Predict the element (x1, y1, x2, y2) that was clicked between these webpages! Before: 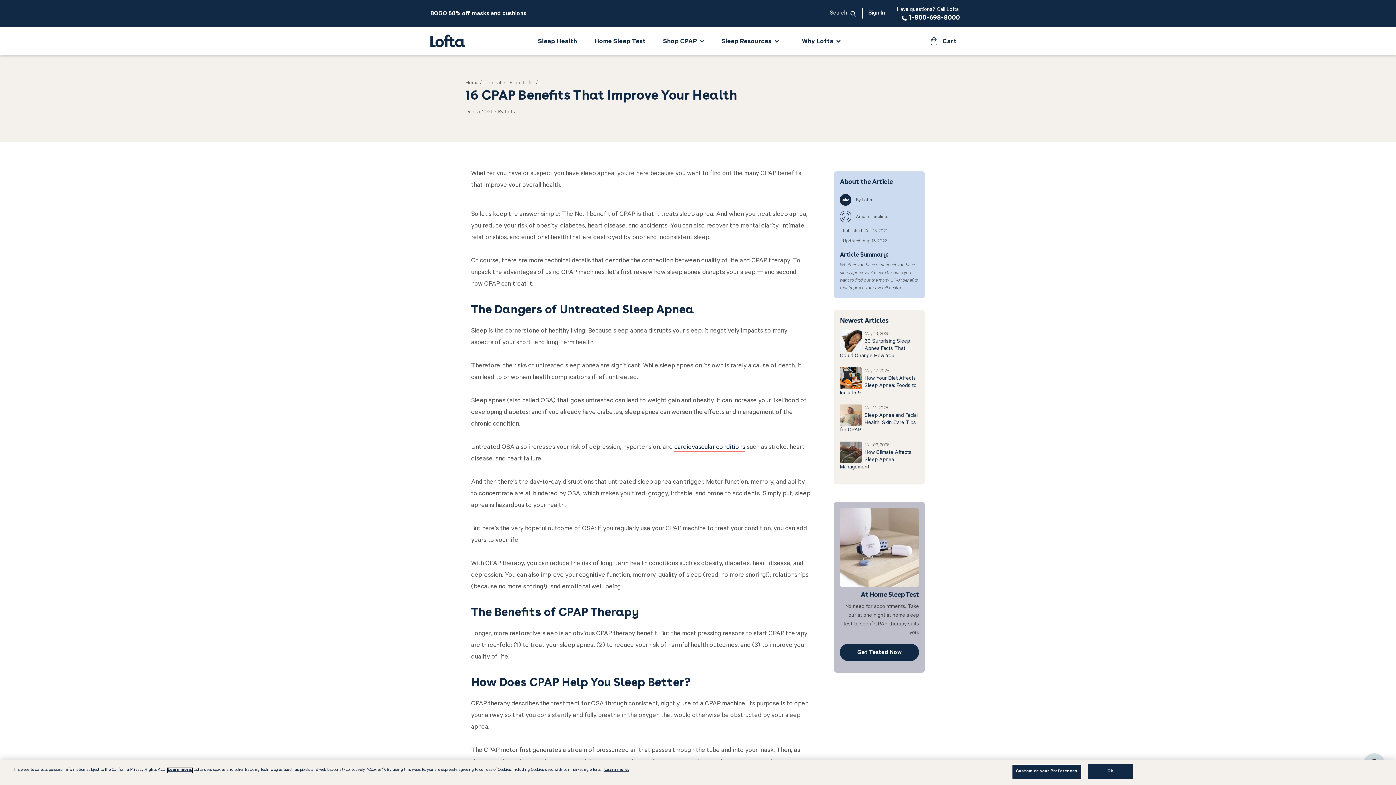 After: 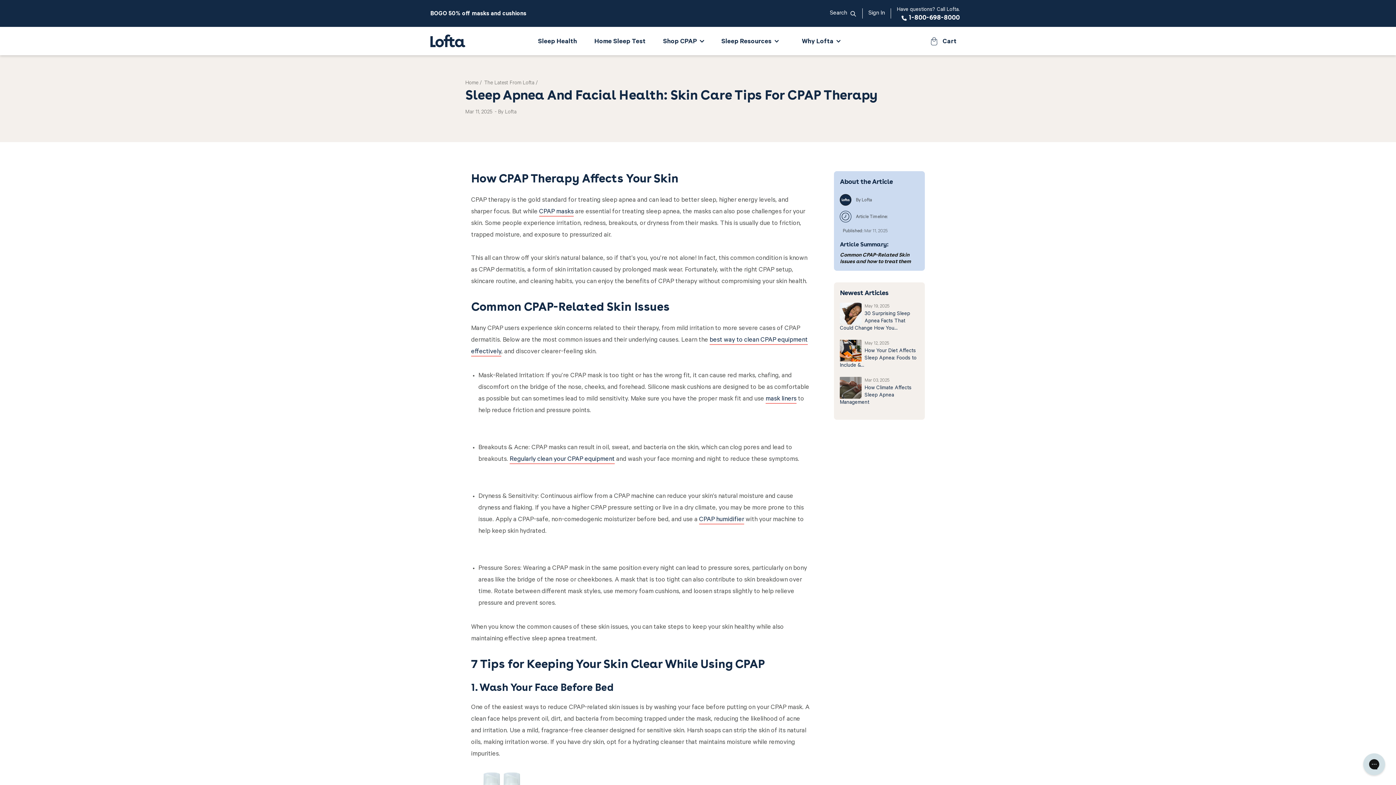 Action: bbox: (840, 404, 861, 426)